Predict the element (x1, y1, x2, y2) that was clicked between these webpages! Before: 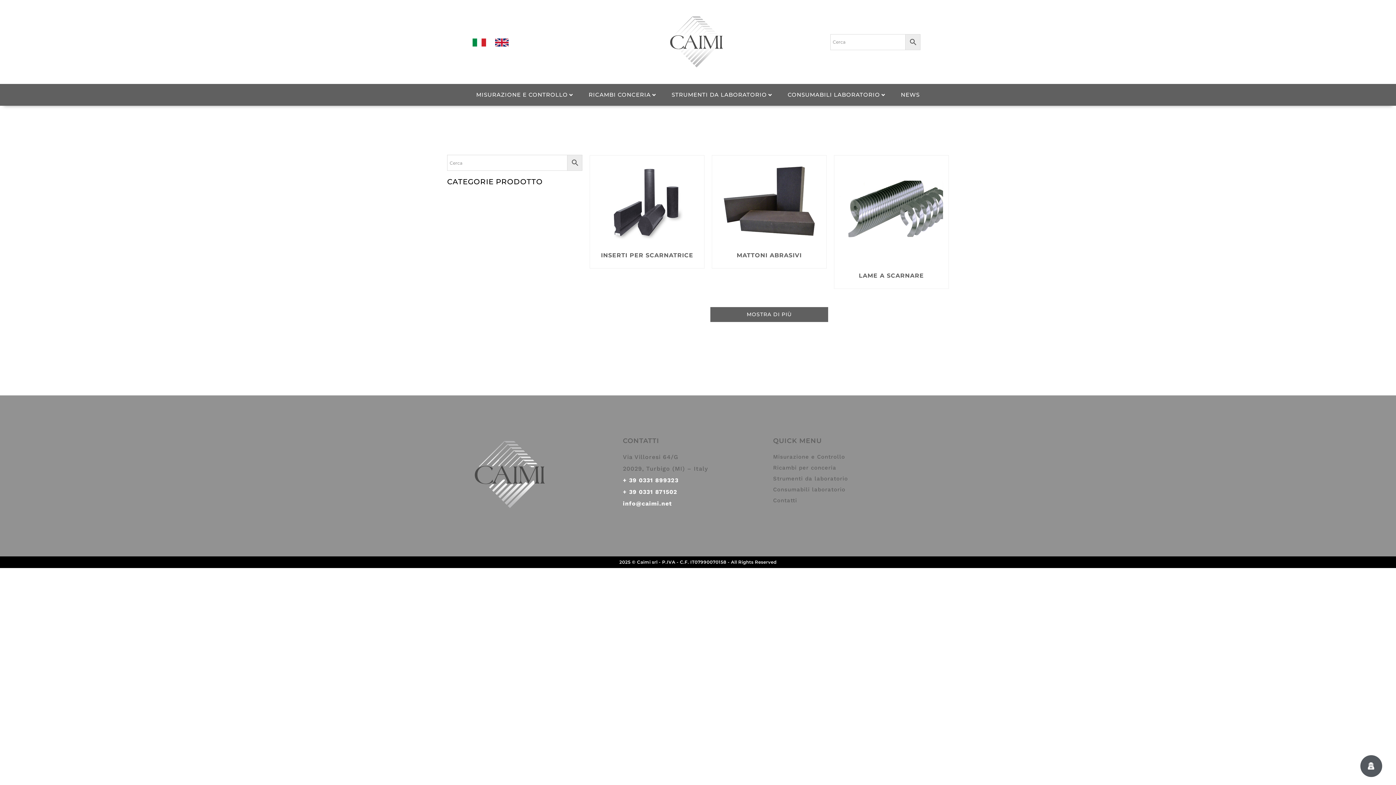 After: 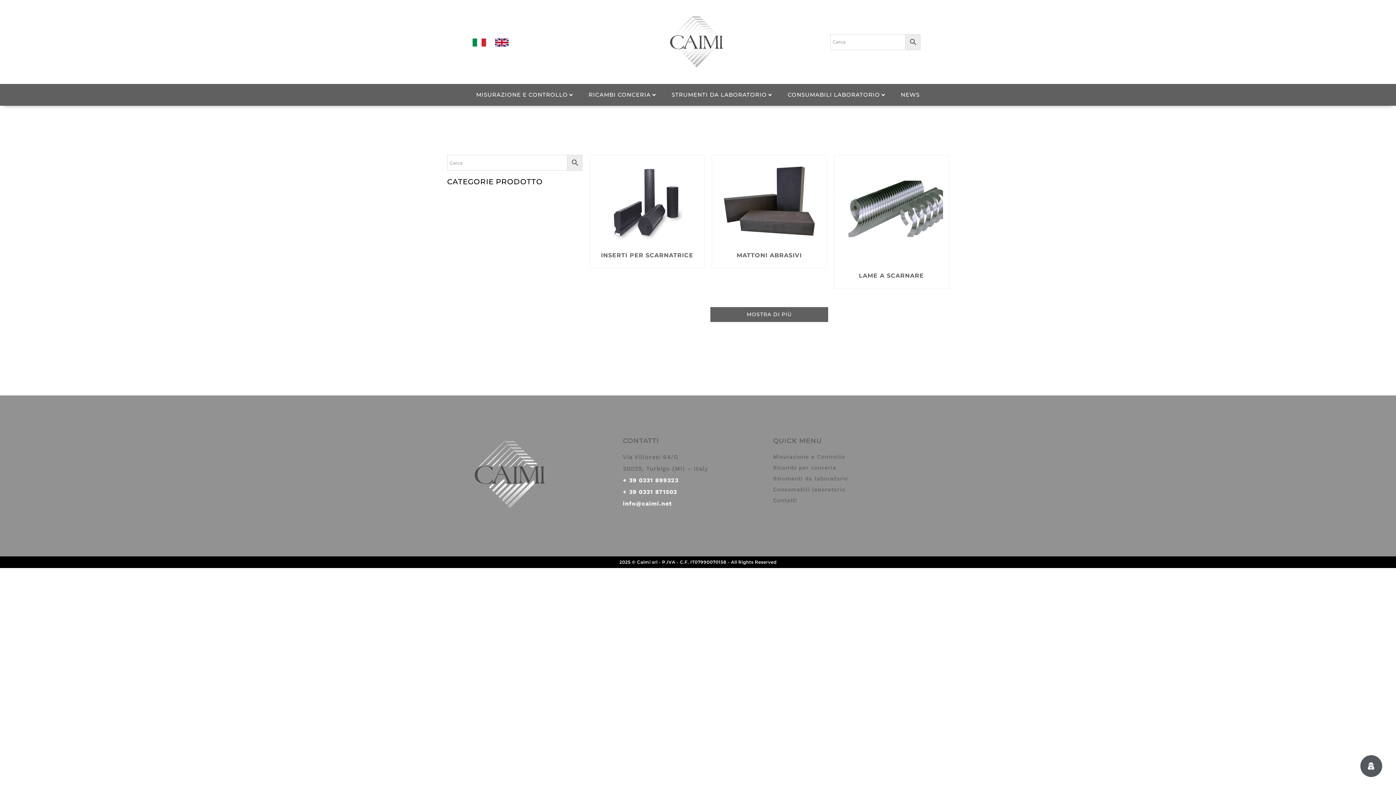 Action: label: info@caimi.net bbox: (623, 500, 672, 507)